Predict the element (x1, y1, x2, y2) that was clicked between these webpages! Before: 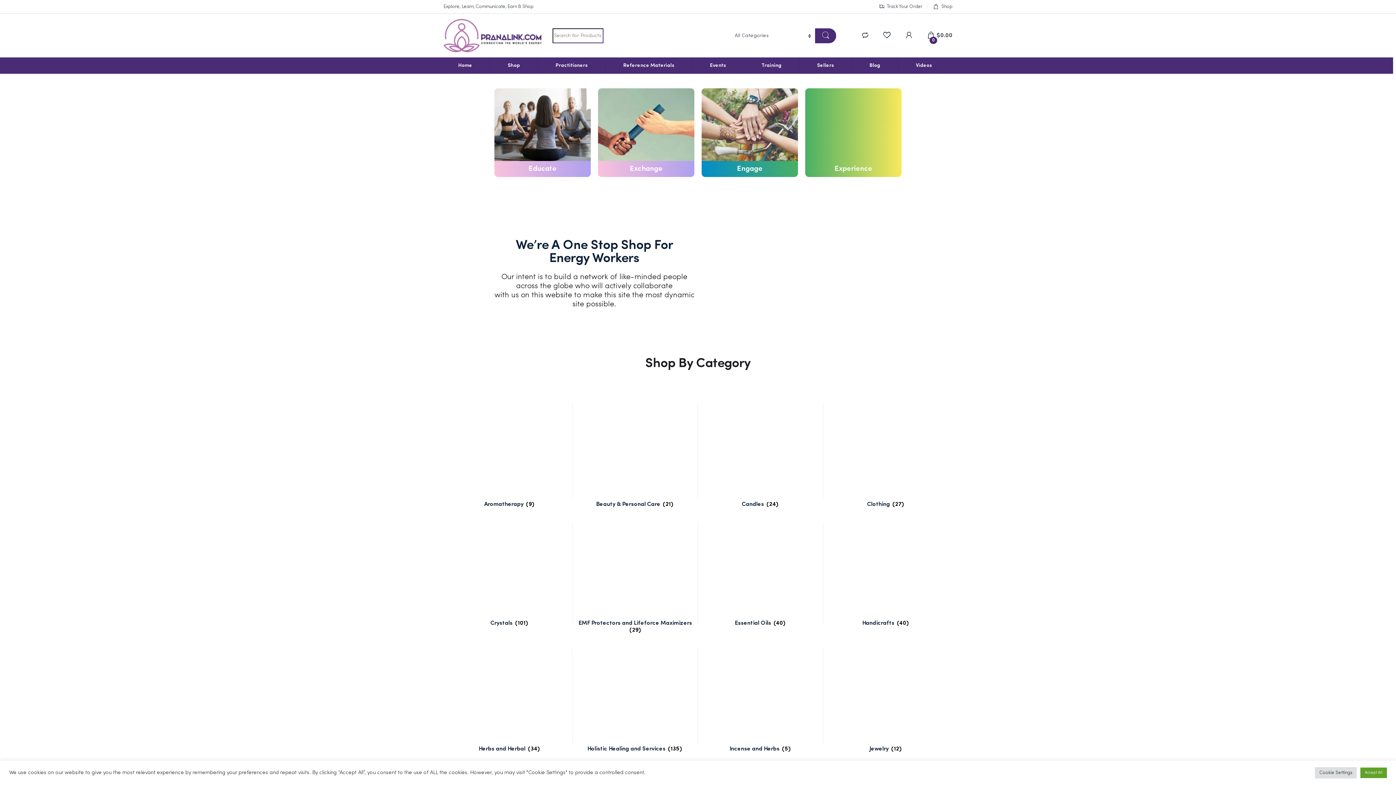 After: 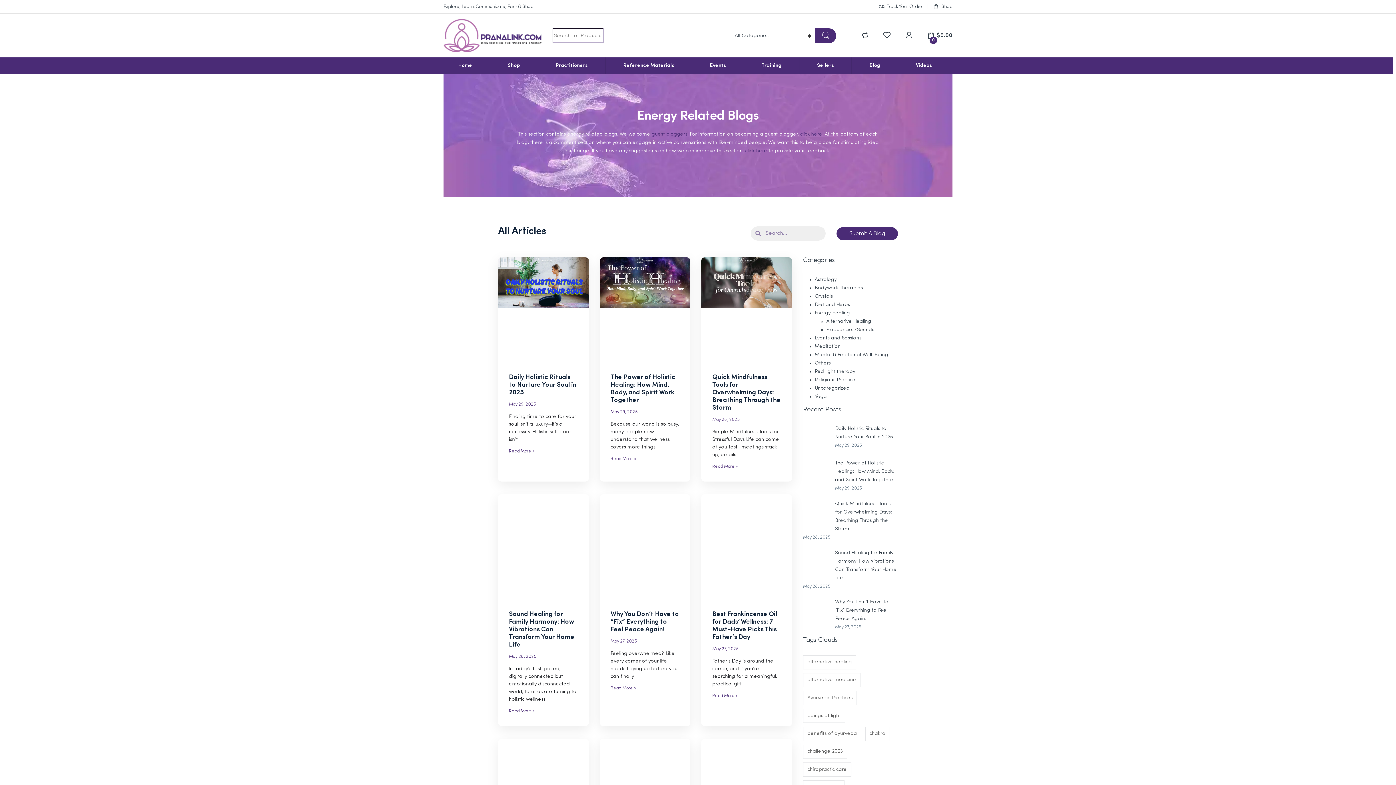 Action: label: Blog bbox: (851, 57, 898, 73)